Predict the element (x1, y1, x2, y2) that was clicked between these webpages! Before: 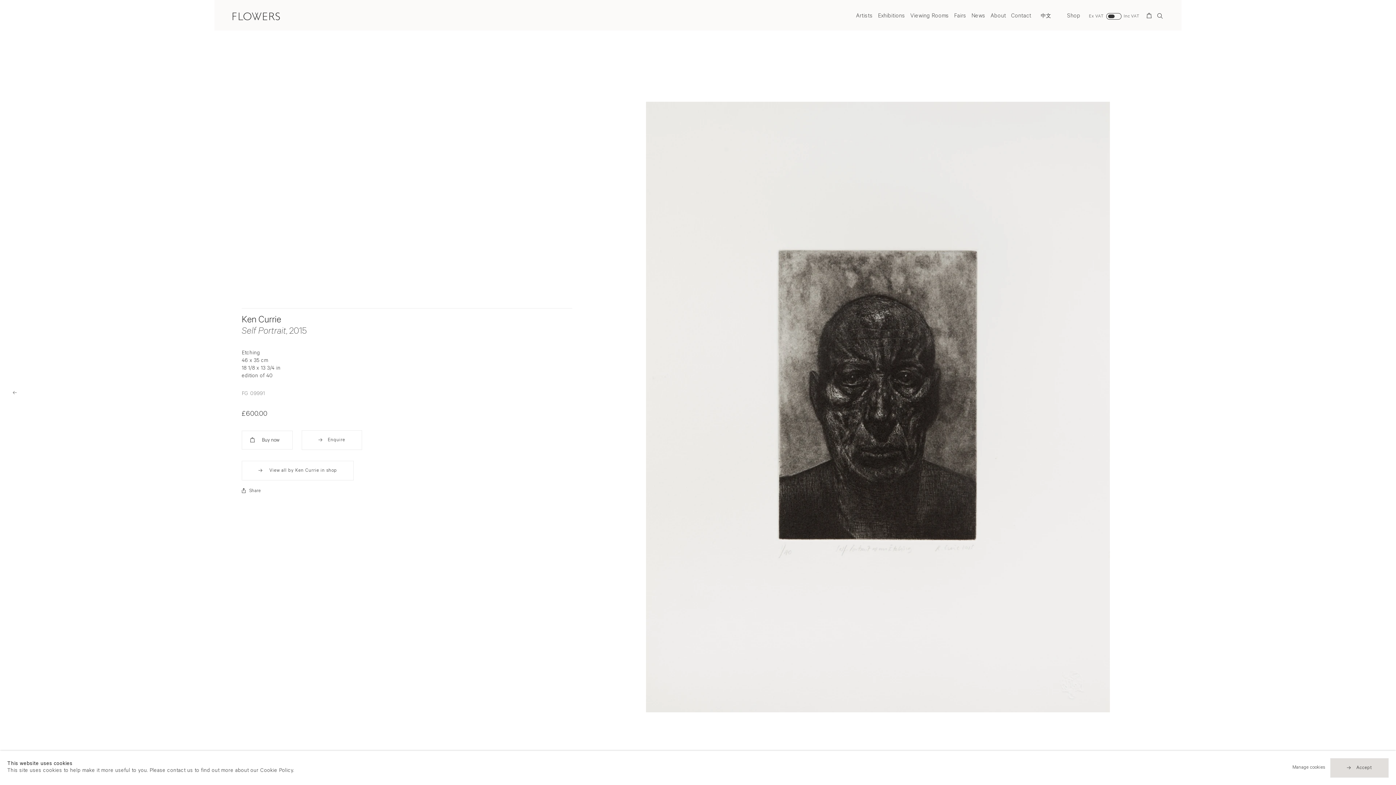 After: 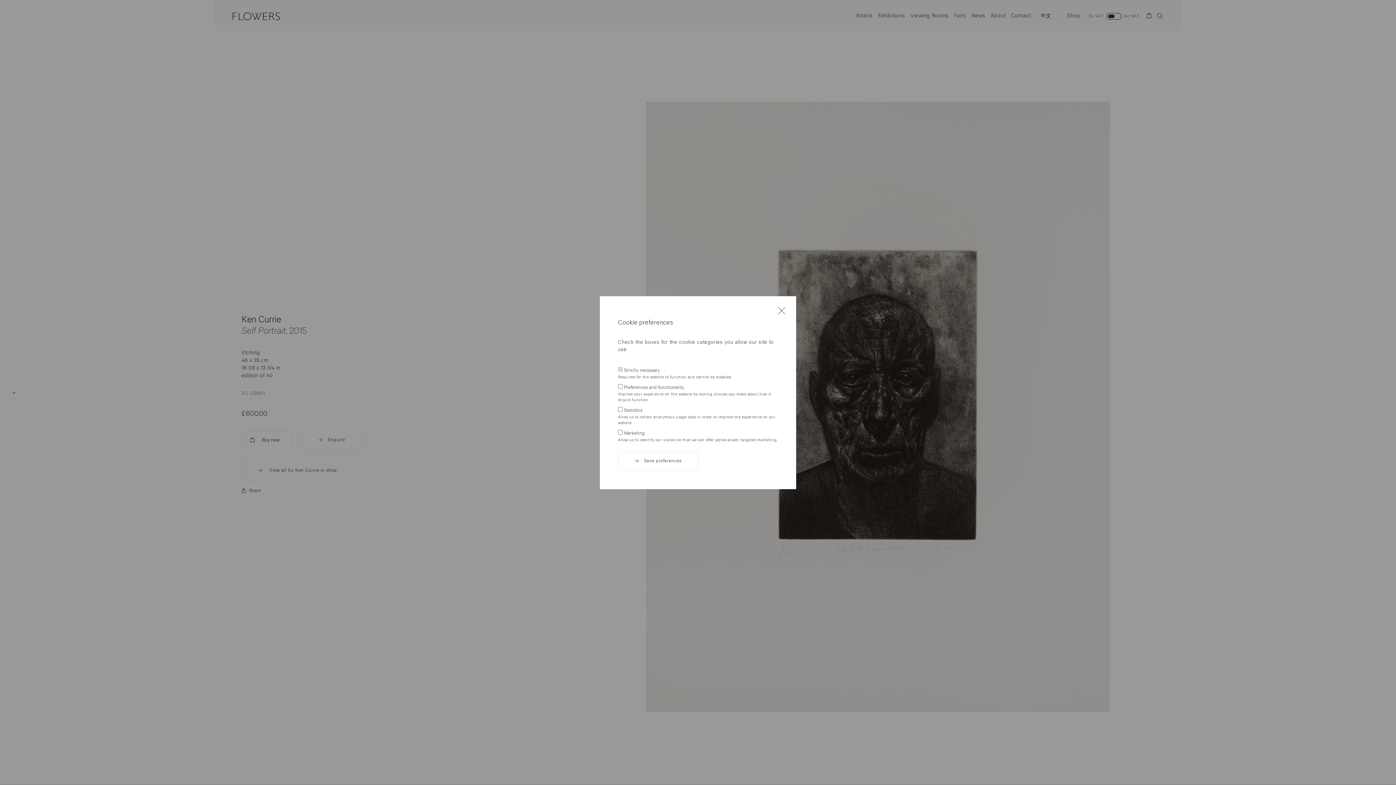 Action: bbox: (1292, 765, 1325, 770) label: Manage cookies